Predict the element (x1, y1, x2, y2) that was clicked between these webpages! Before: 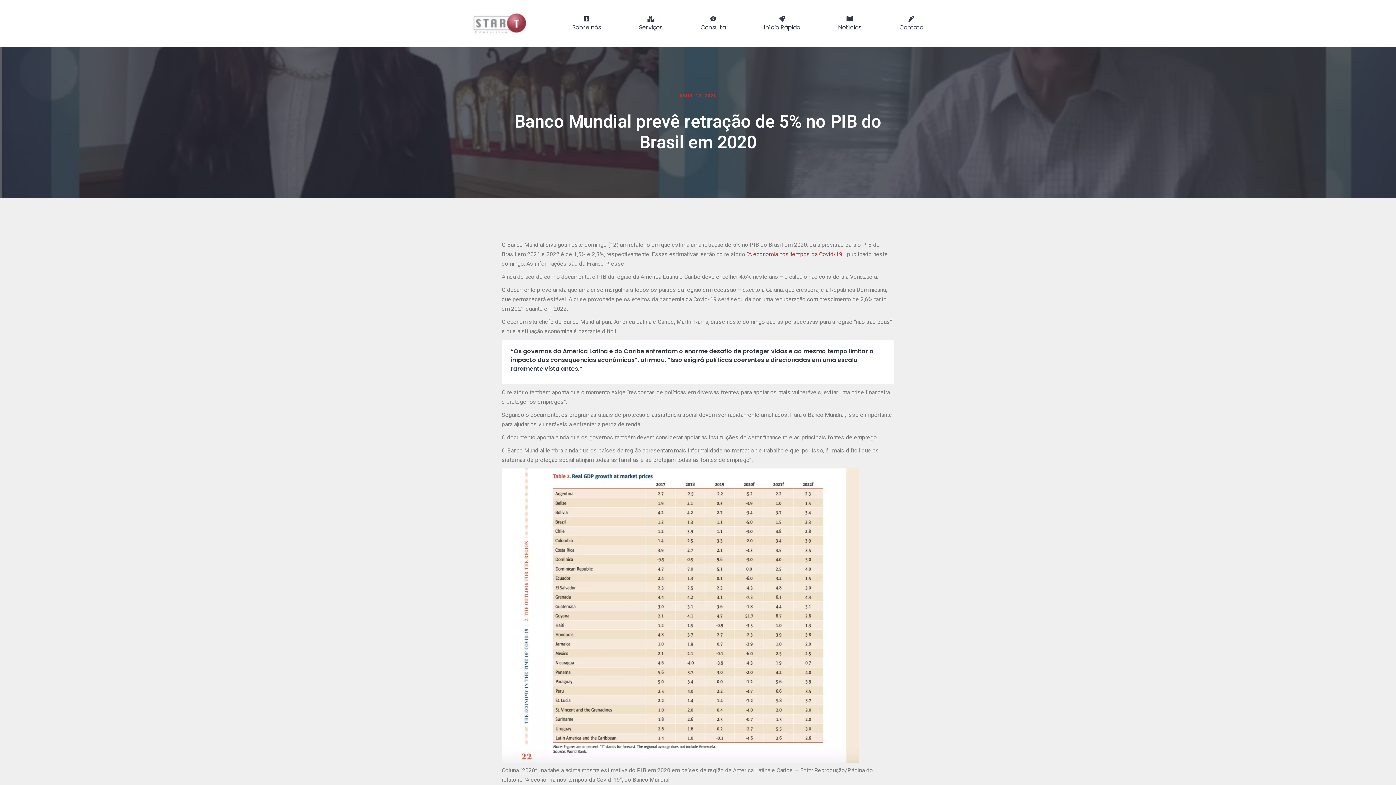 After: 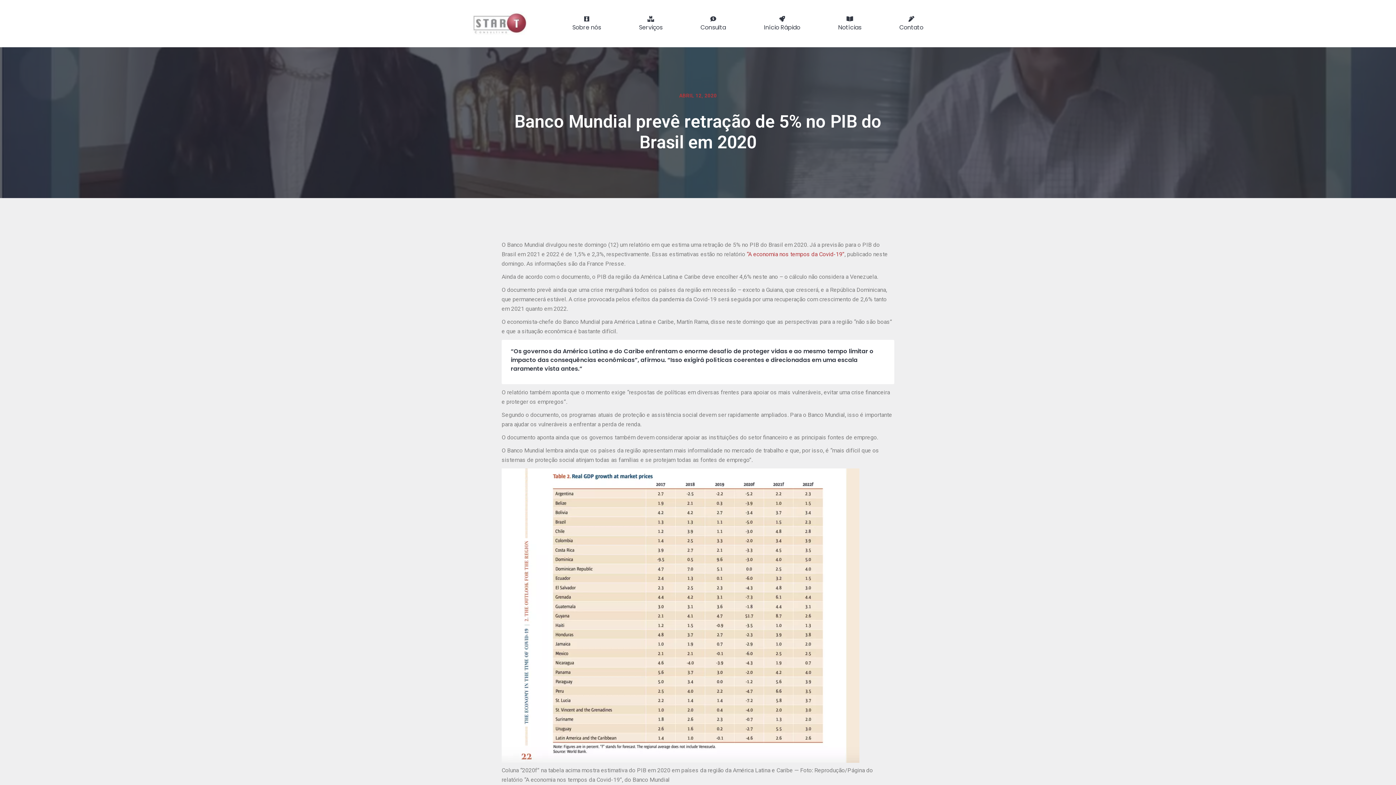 Action: label:  “A economia nos tempos da Covid-19” bbox: (745, 251, 844, 257)